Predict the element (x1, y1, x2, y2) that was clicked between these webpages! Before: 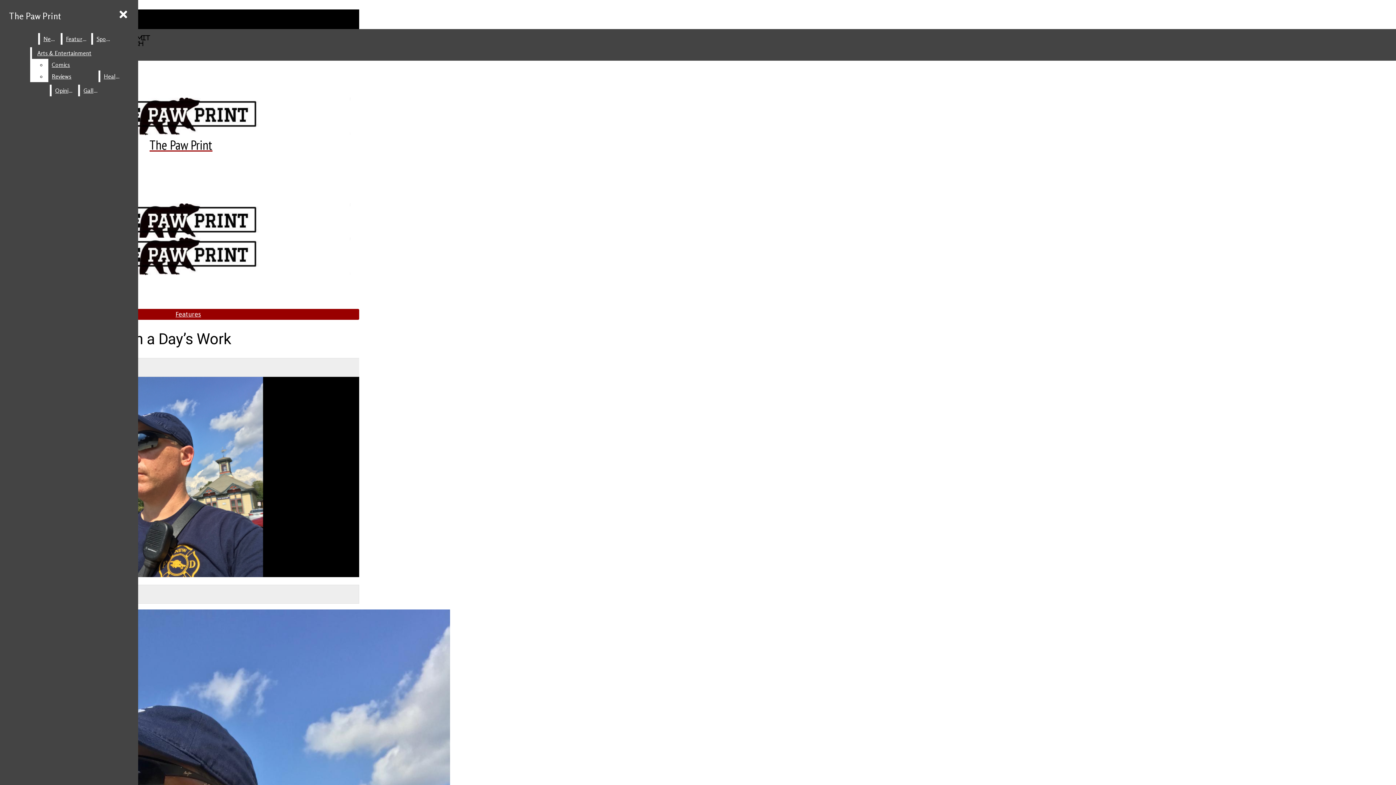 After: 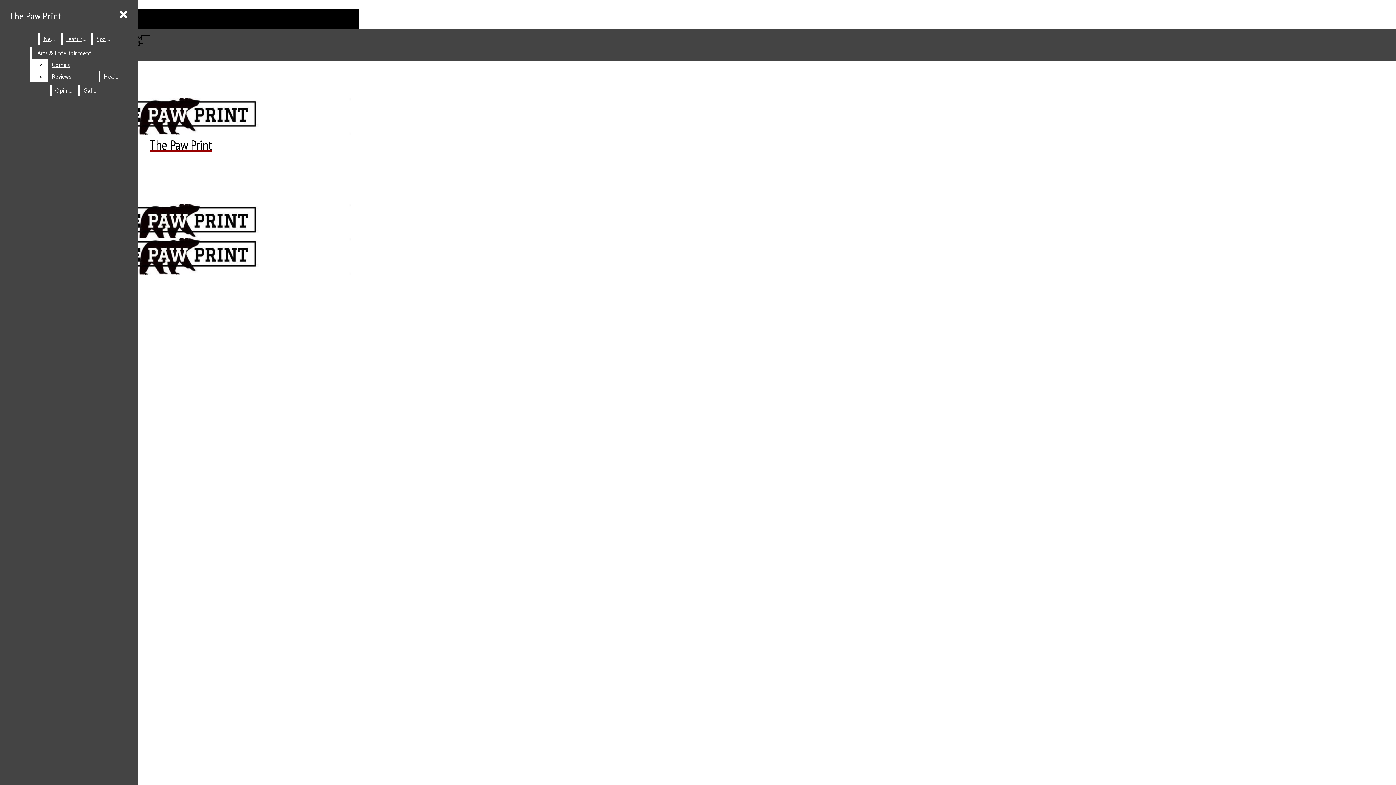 Action: label: Opinion bbox: (51, 84, 76, 96)